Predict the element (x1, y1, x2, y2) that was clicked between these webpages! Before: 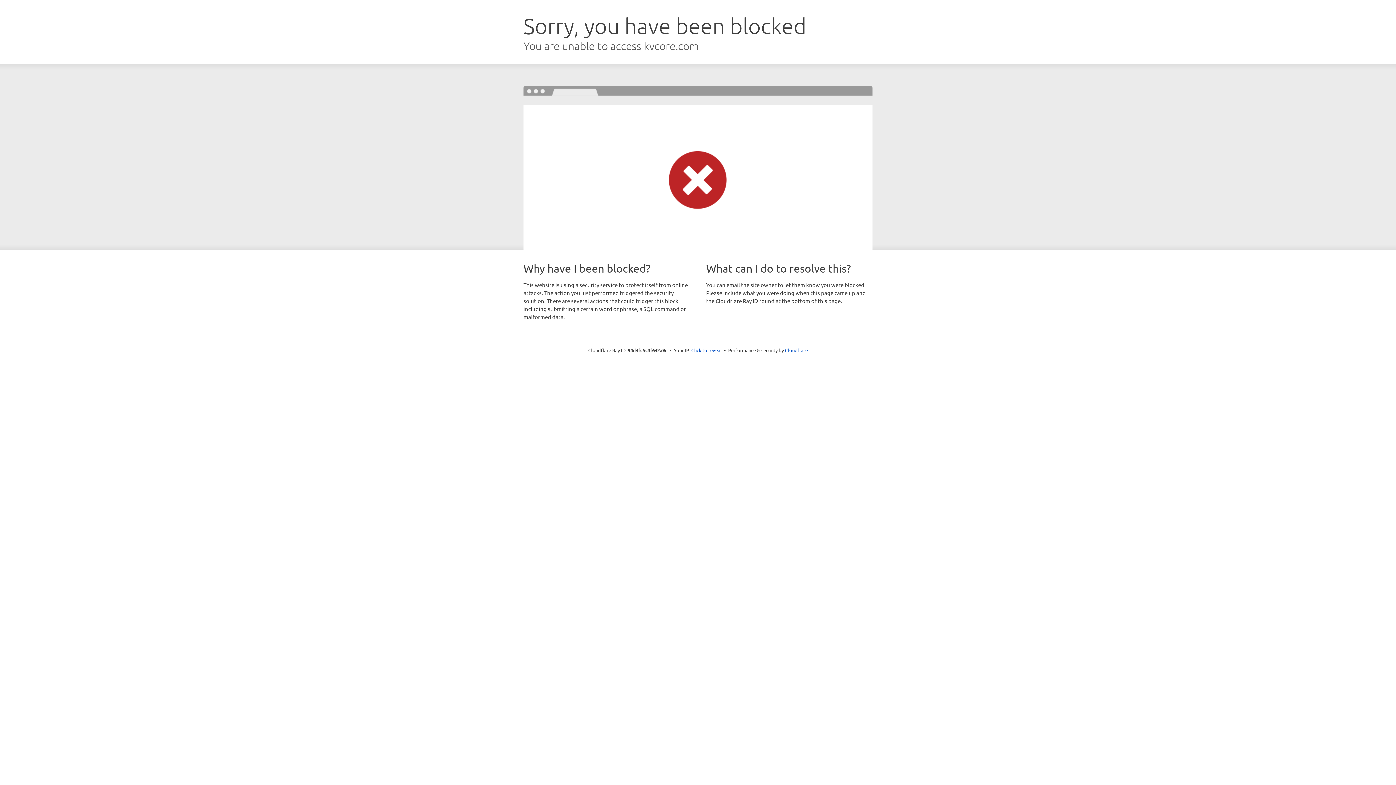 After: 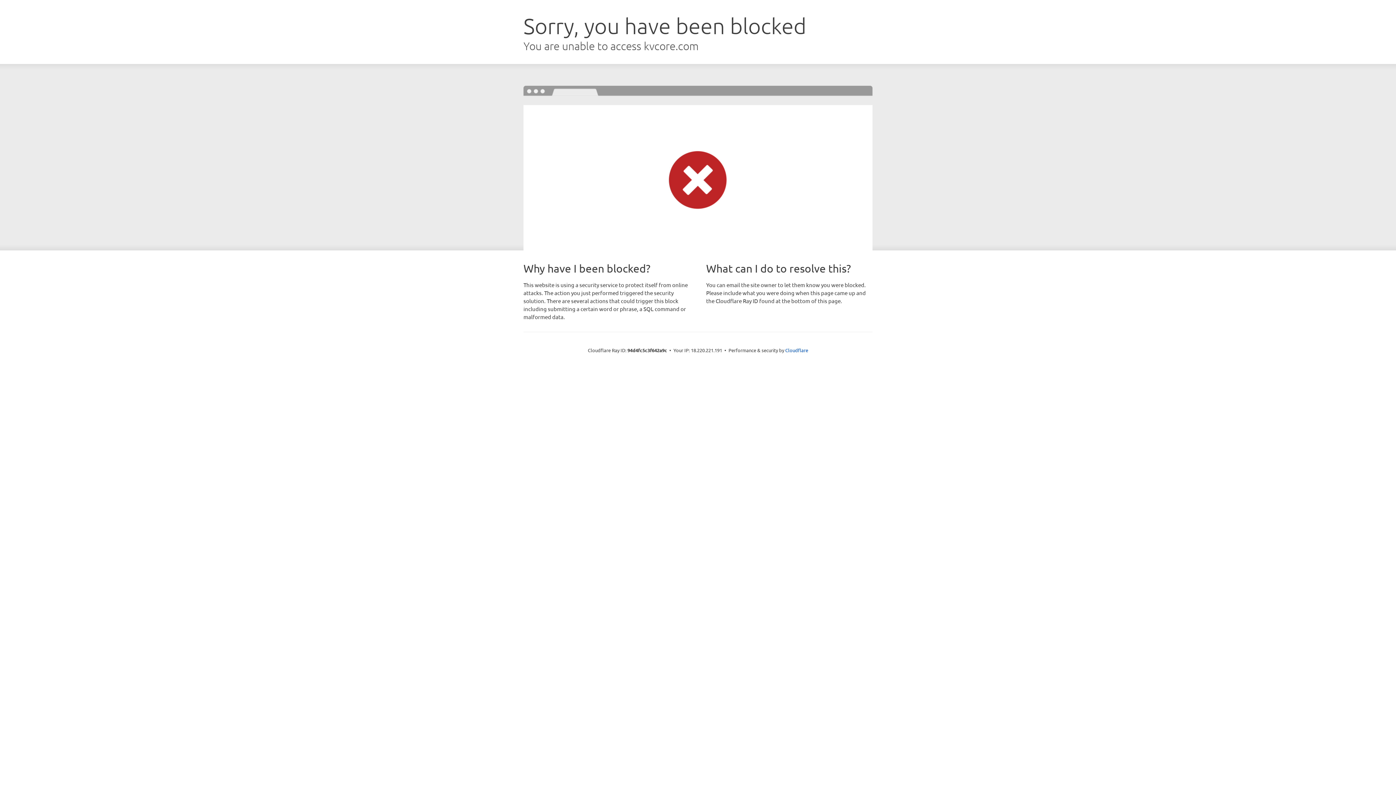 Action: bbox: (691, 346, 722, 353) label: Click to reveal